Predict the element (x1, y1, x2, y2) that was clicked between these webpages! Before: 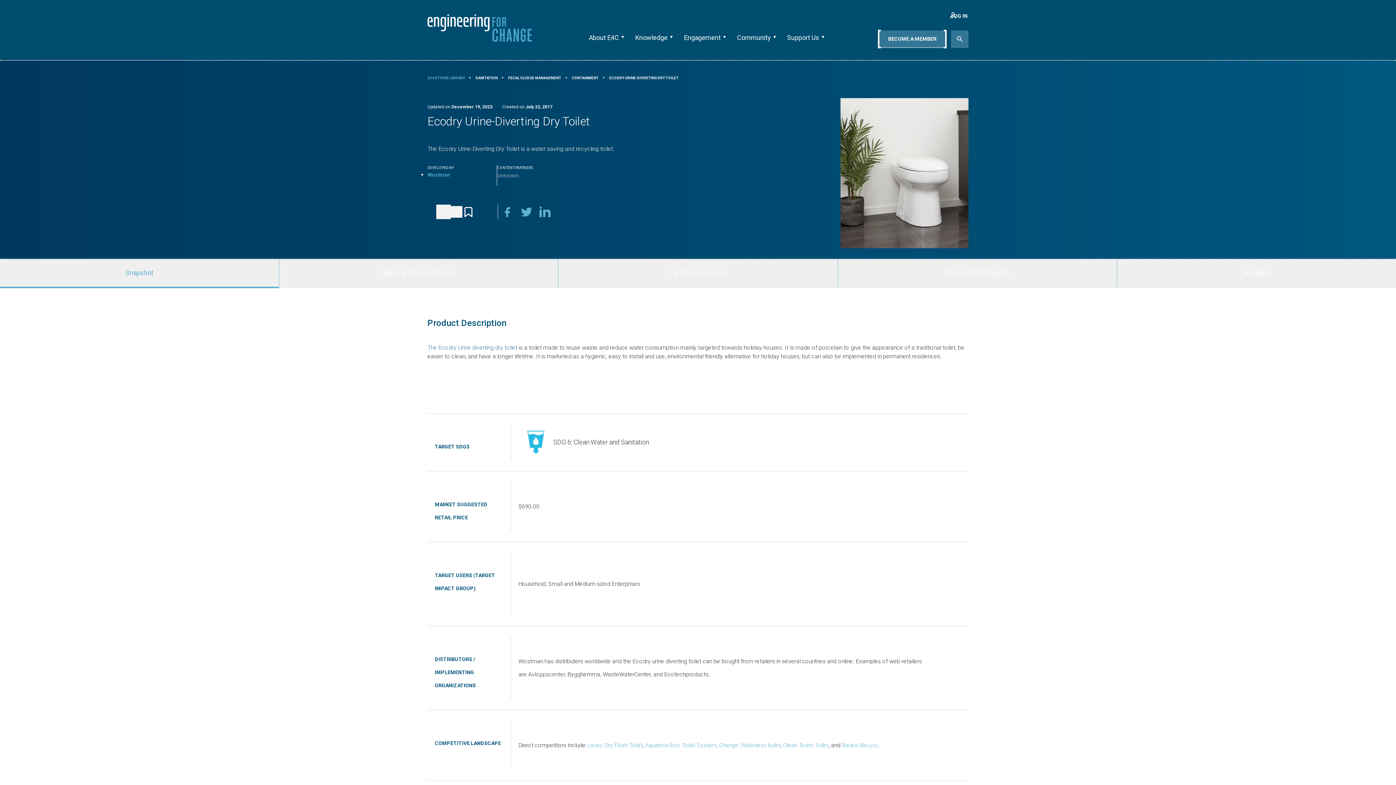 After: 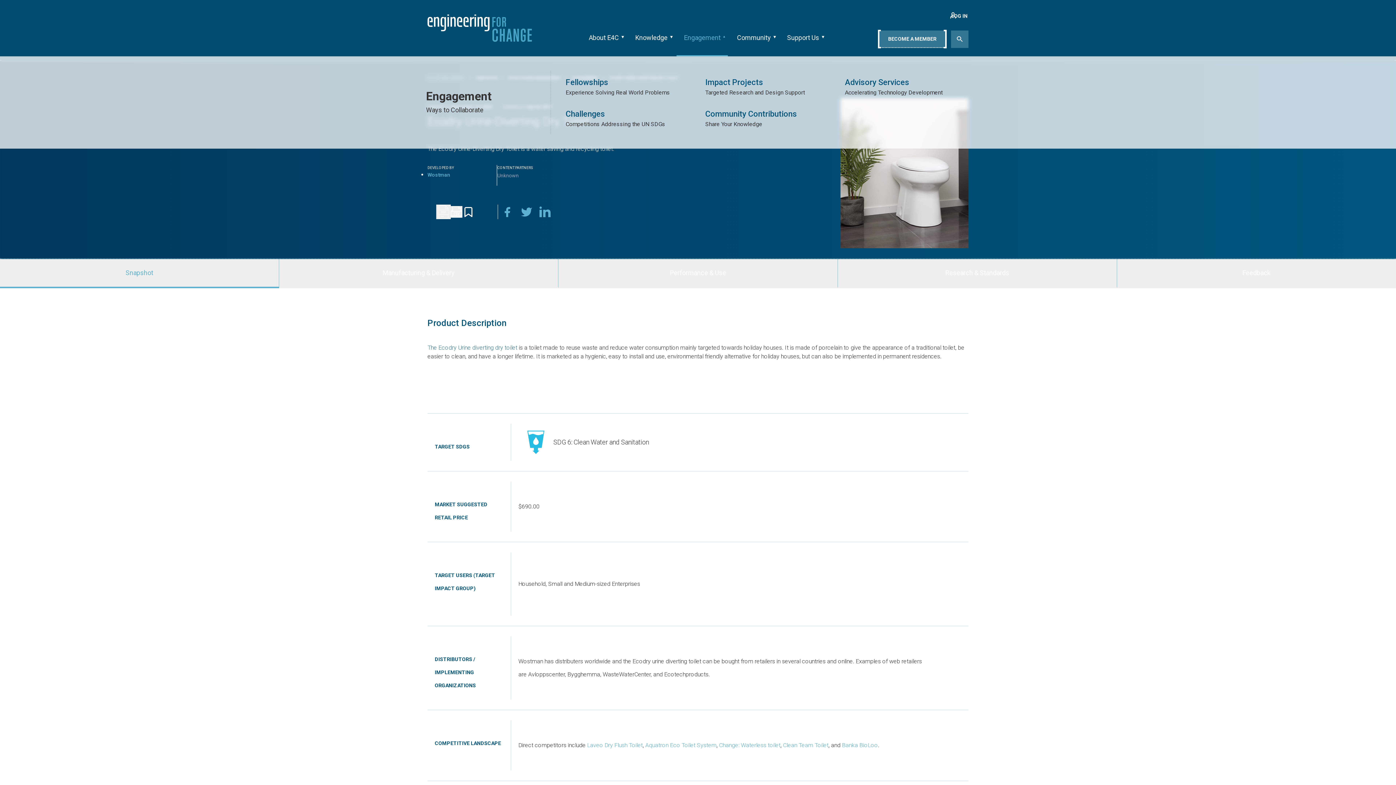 Action: bbox: (724, 14, 726, 56)